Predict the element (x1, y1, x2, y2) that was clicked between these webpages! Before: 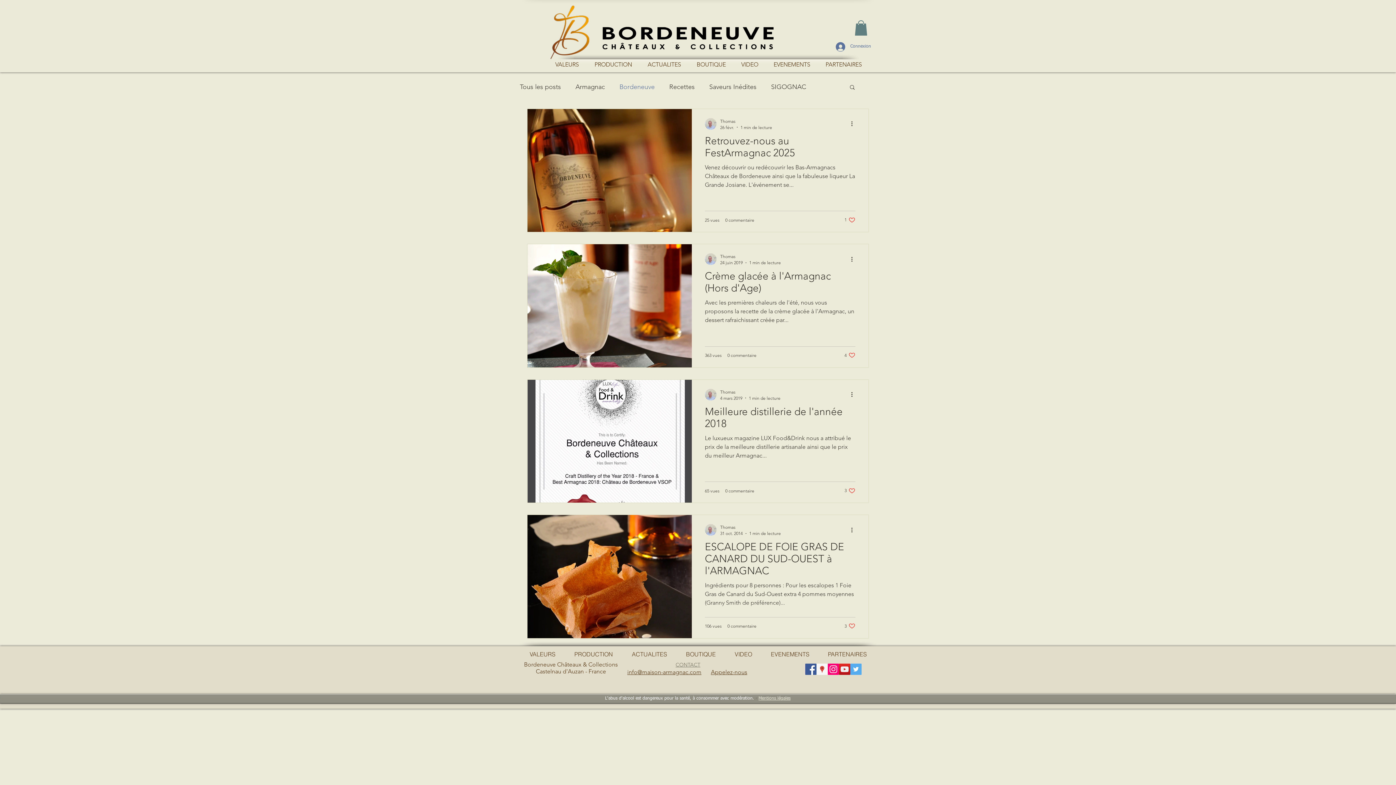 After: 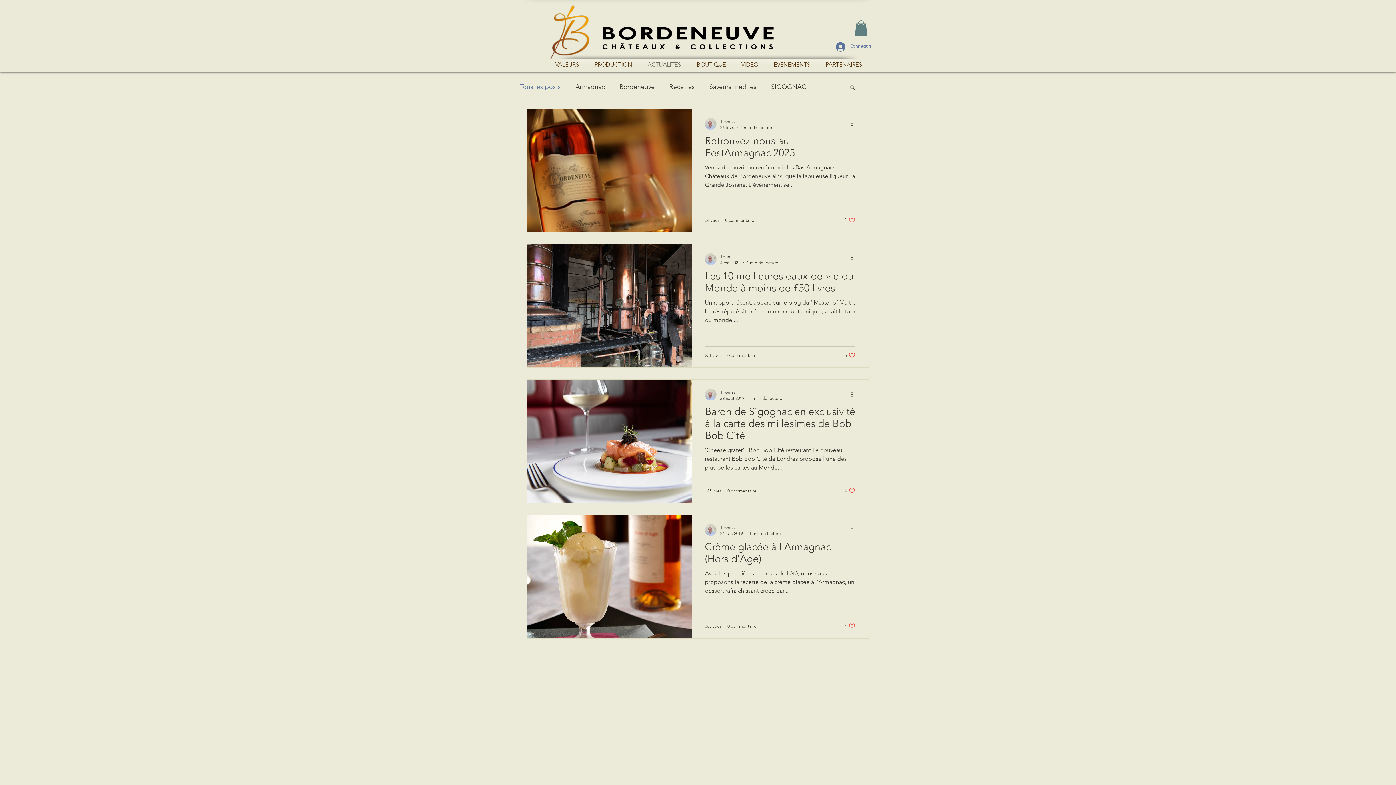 Action: label: Tous les posts bbox: (520, 82, 561, 90)